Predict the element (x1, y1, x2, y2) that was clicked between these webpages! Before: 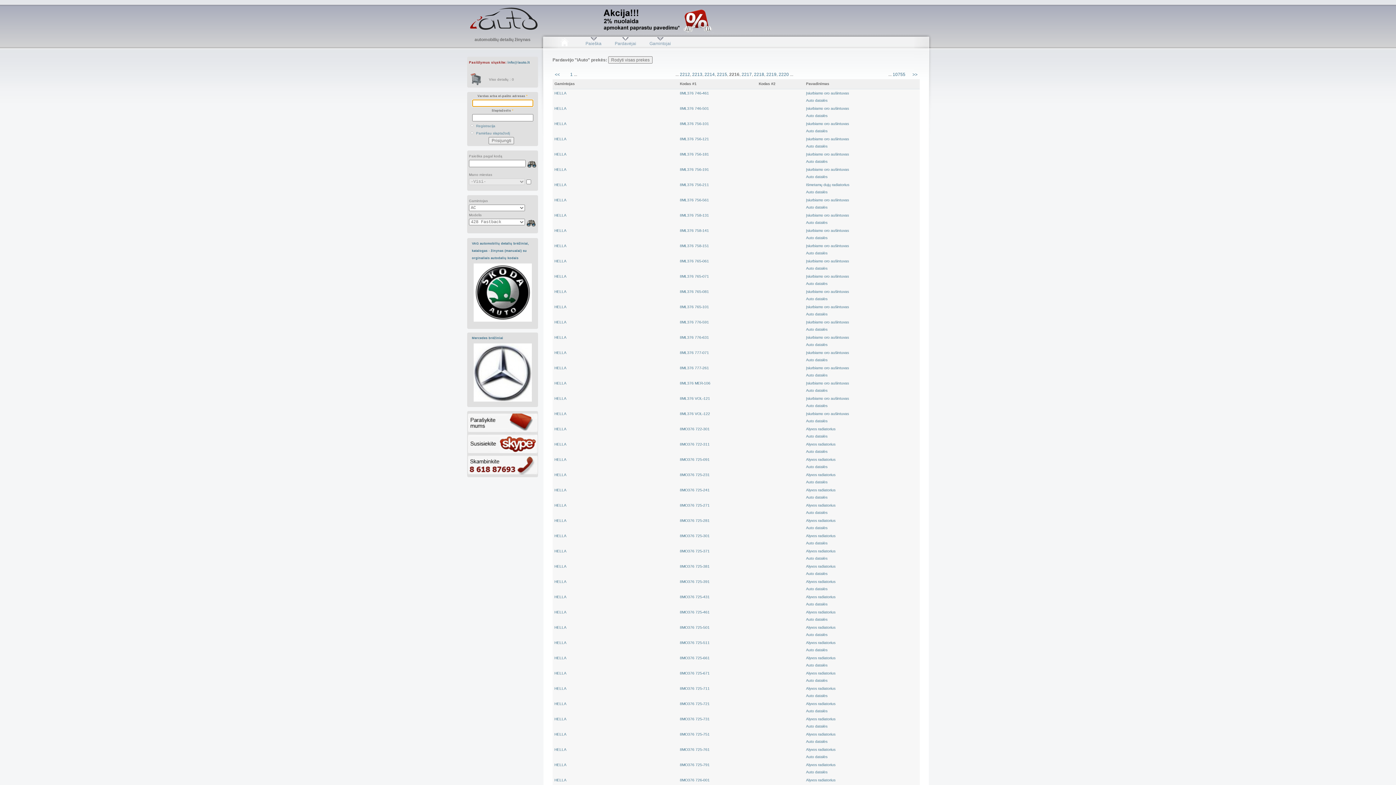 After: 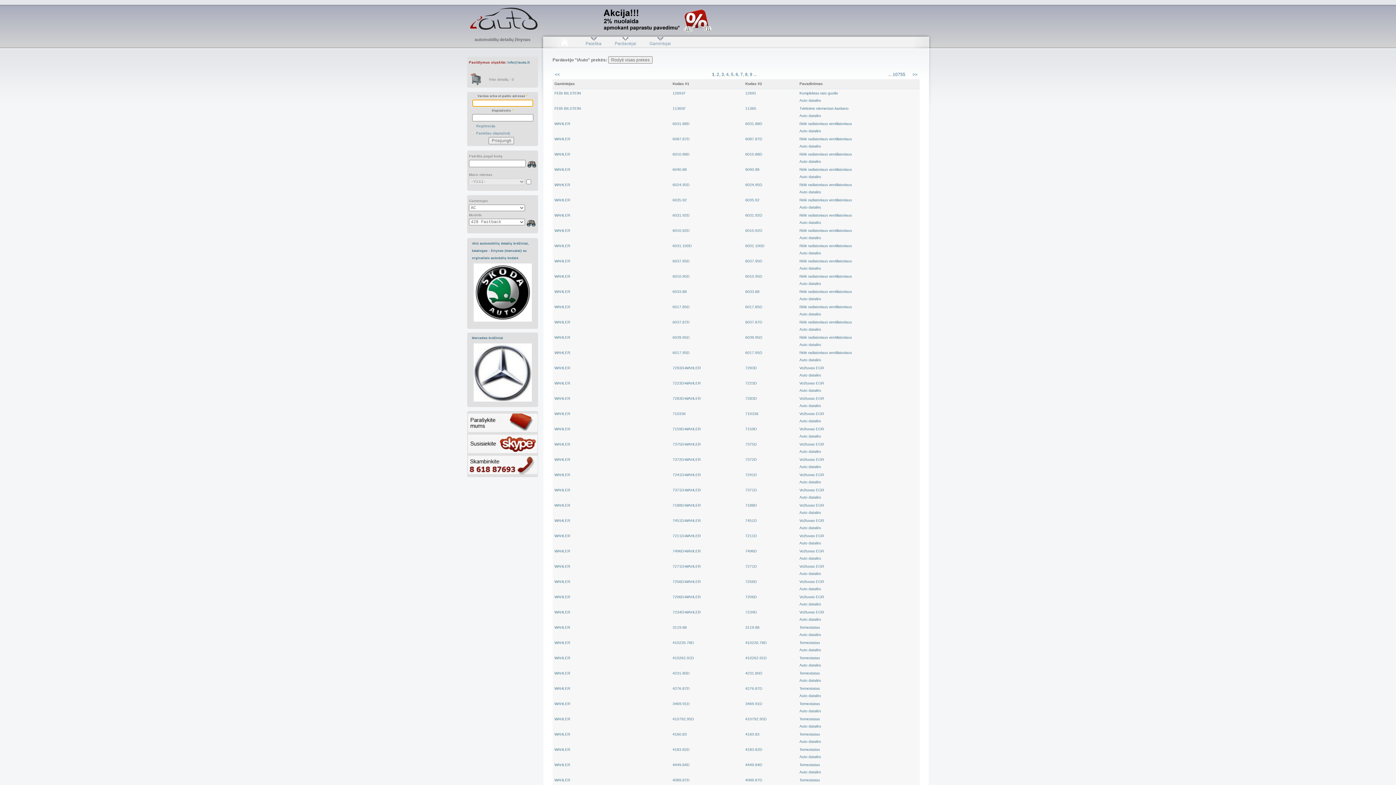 Action: bbox: (570, 72, 572, 77) label: 1